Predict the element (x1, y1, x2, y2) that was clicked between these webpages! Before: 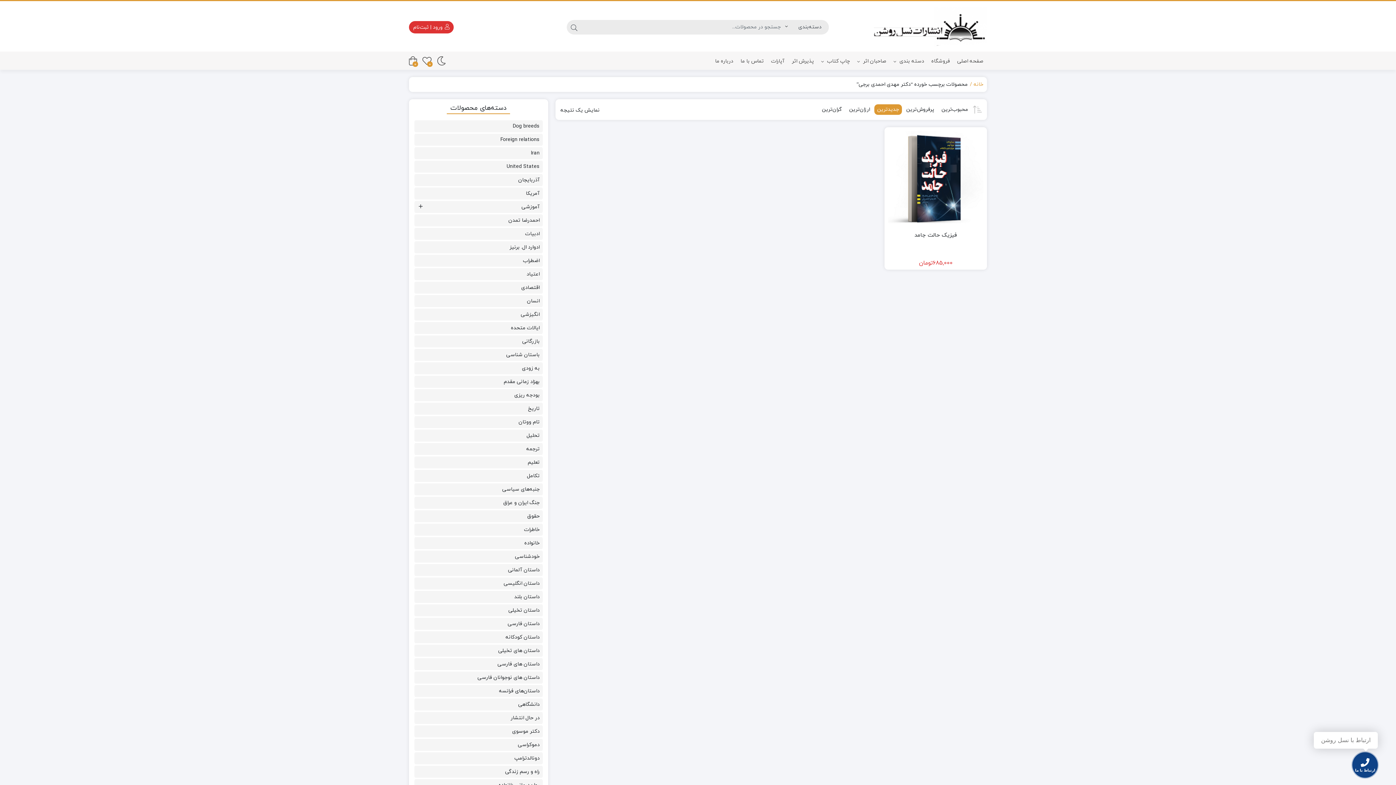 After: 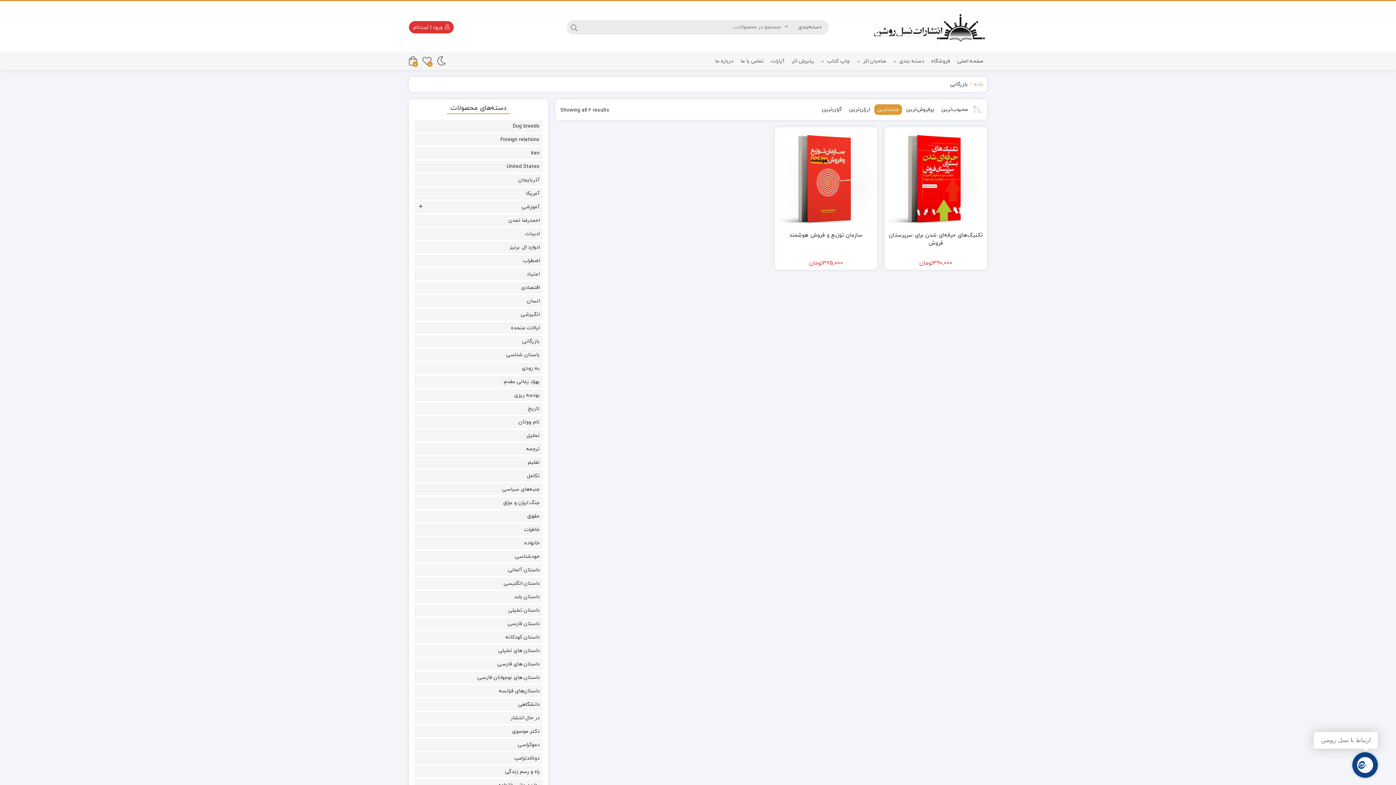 Action: bbox: (522, 337, 539, 345) label: بازرگانی